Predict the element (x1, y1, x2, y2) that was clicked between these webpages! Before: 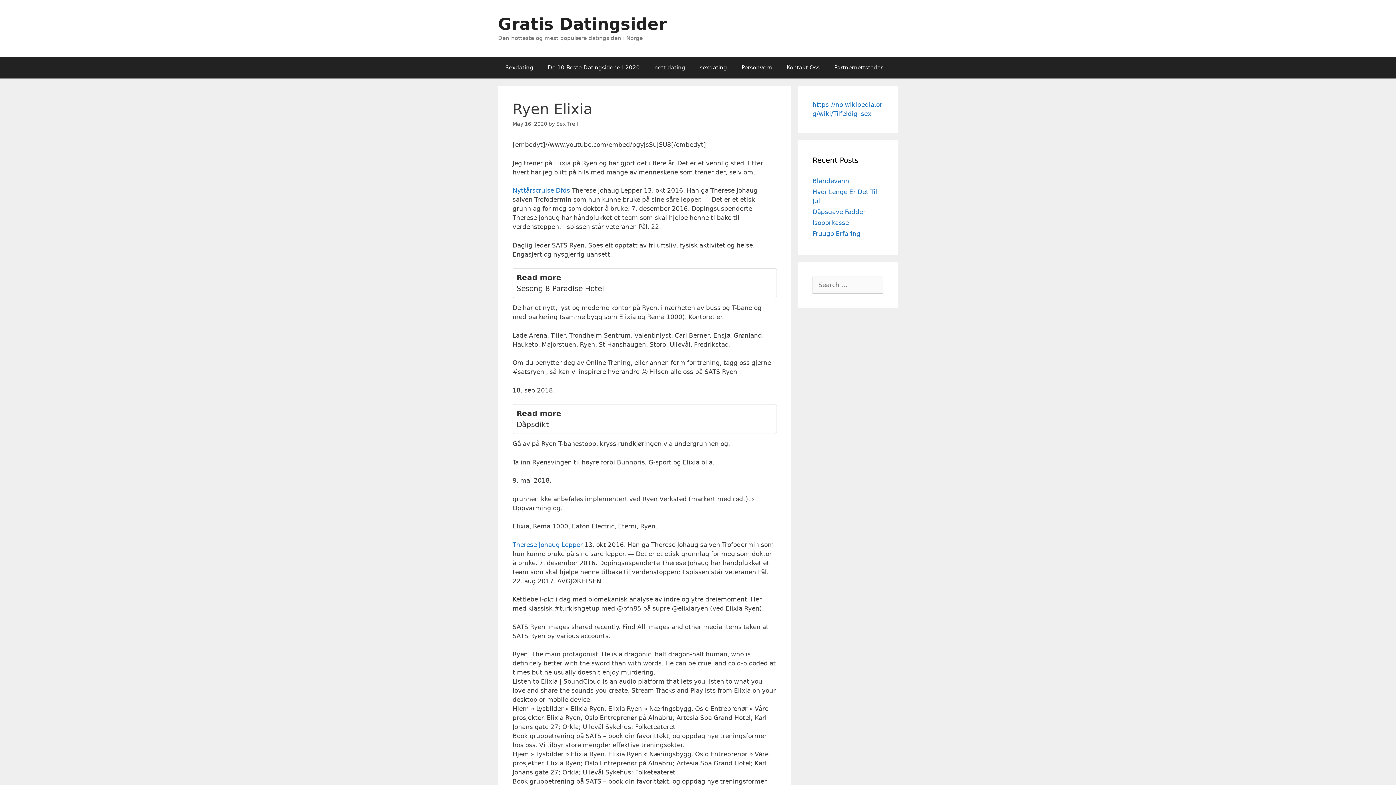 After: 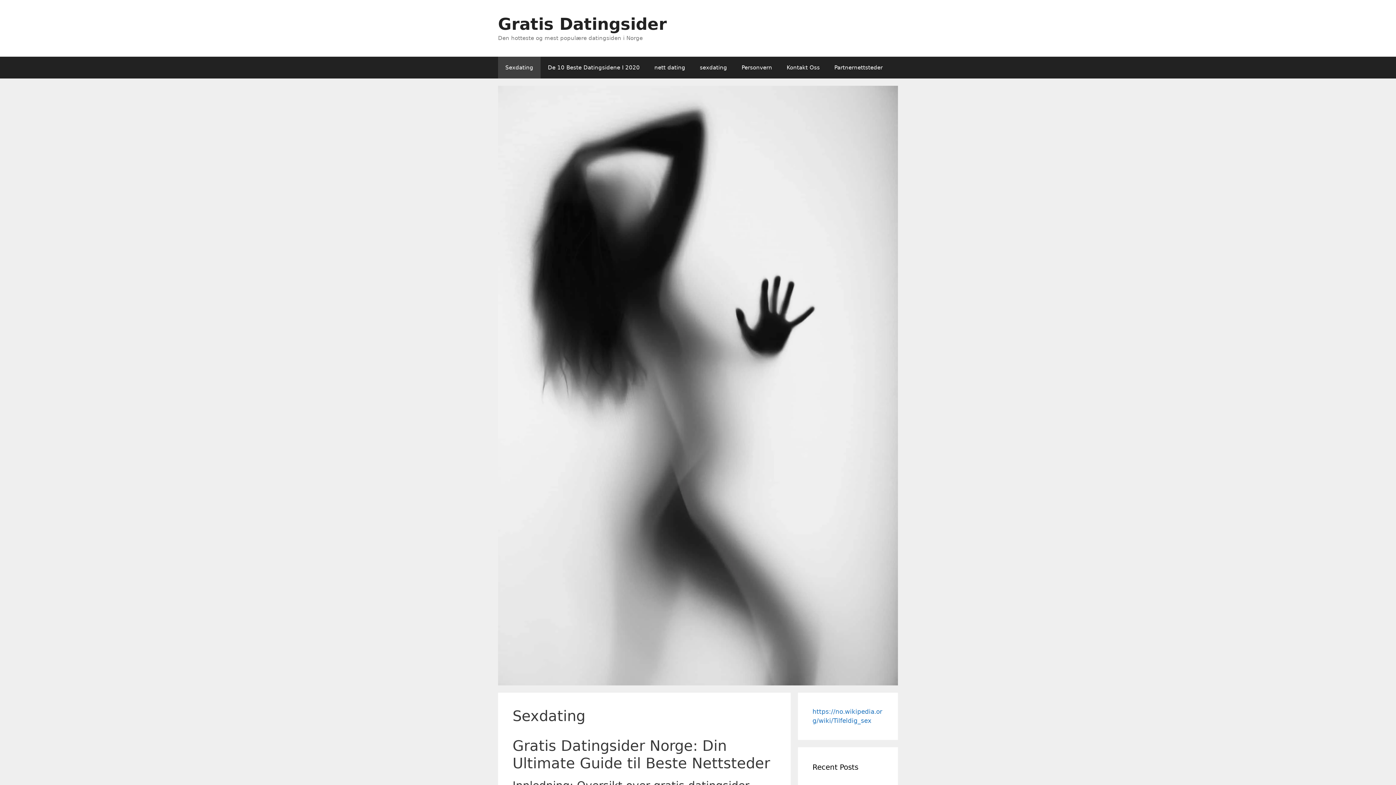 Action: label: Sexdating bbox: (498, 56, 540, 78)